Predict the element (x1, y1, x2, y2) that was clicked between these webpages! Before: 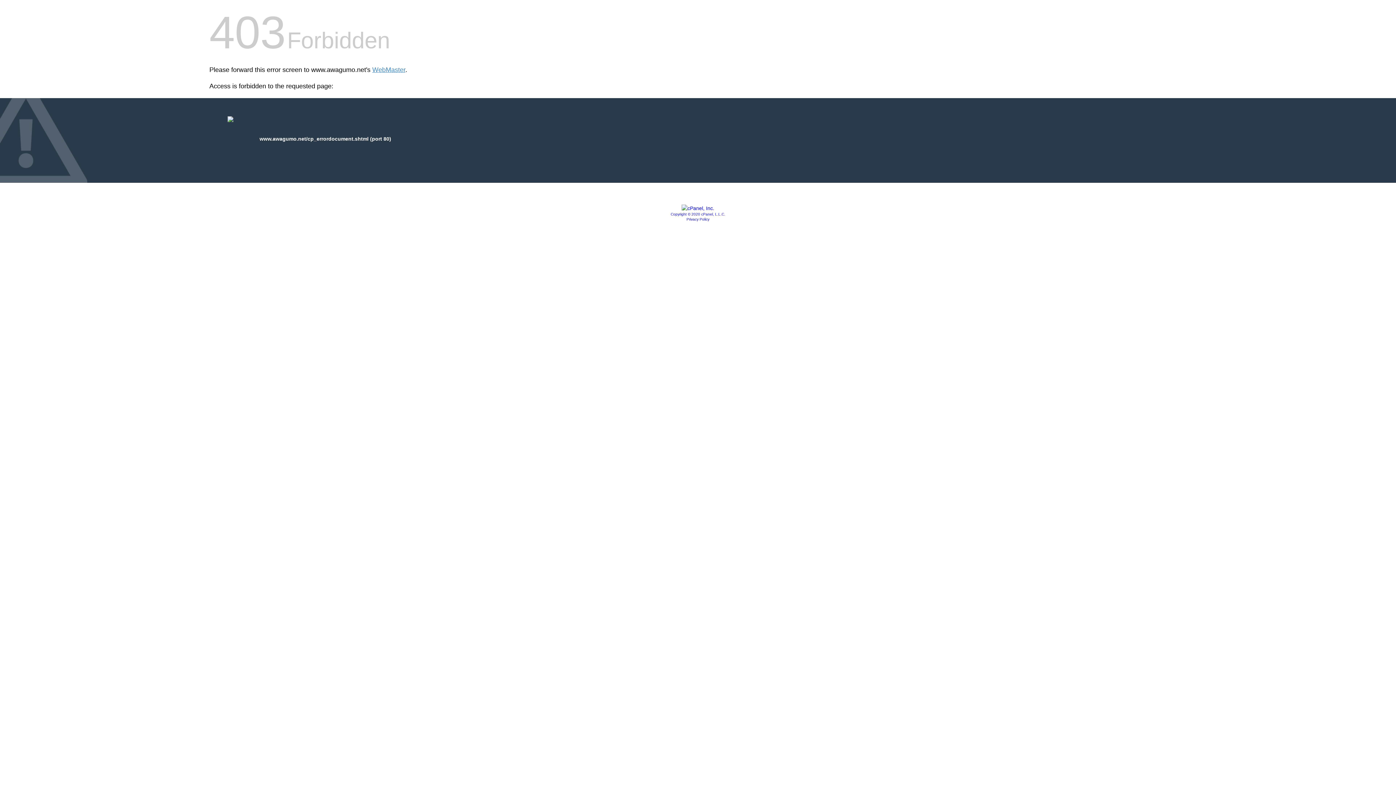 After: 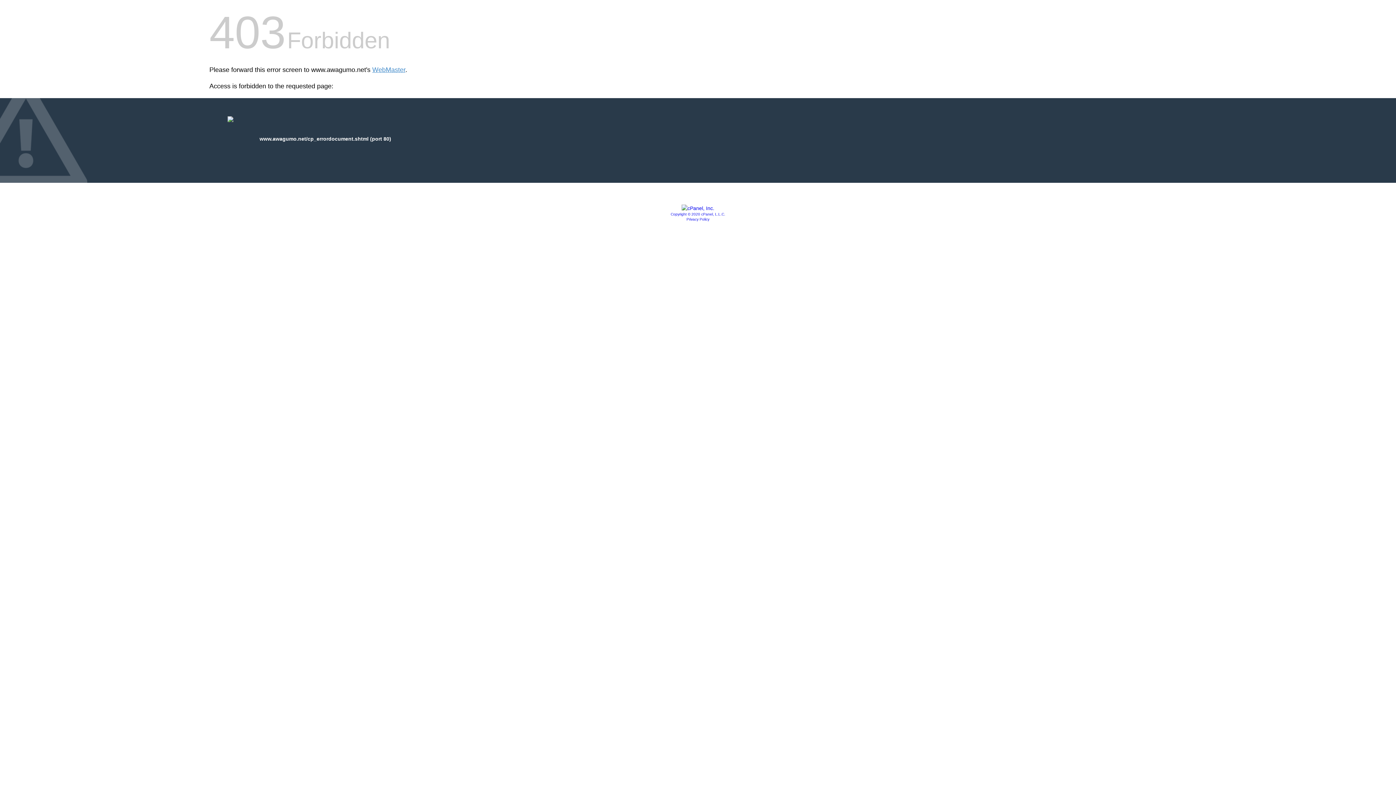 Action: bbox: (686, 217, 709, 221) label: Privacy Policy